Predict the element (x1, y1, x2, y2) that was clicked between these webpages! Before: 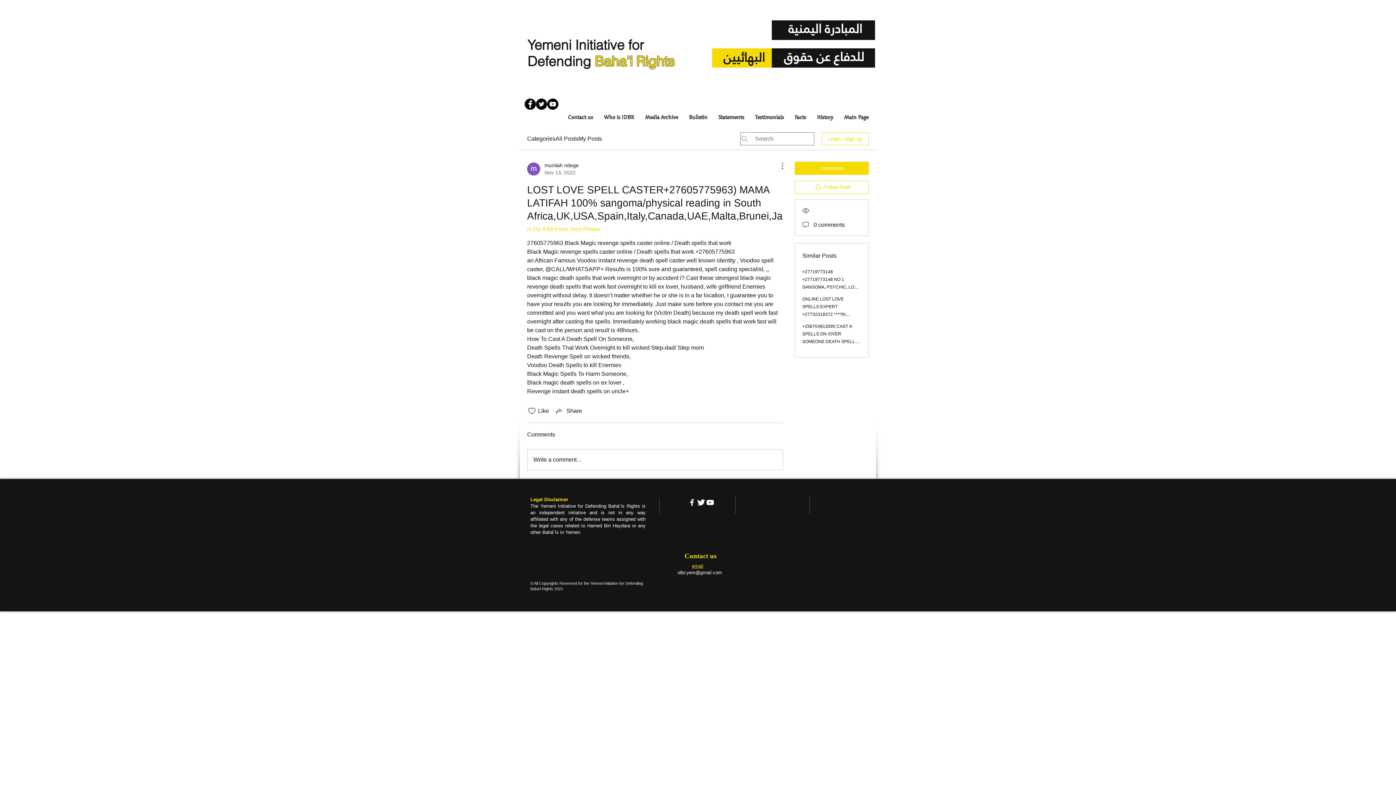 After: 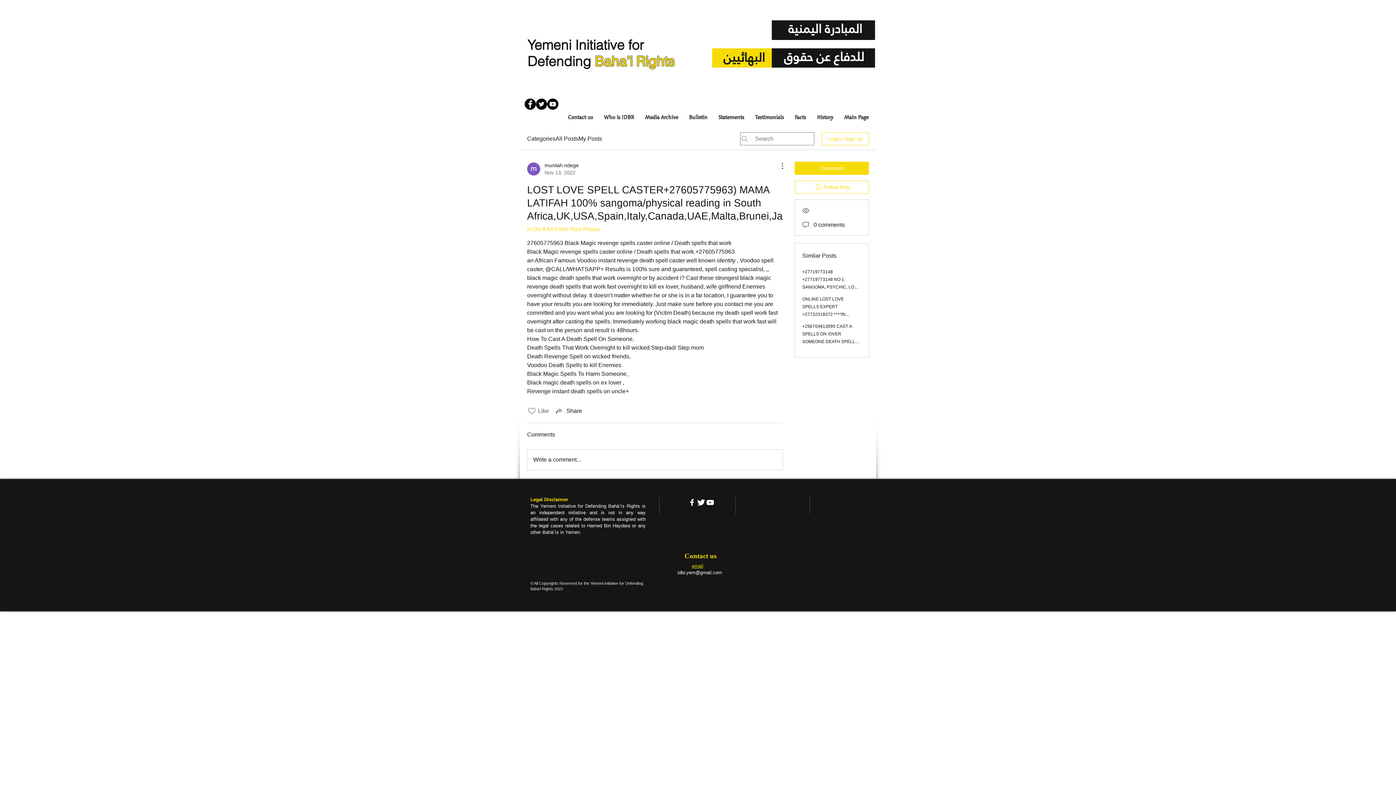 Action: bbox: (527, 406, 536, 415) label: Likes icon unchecked